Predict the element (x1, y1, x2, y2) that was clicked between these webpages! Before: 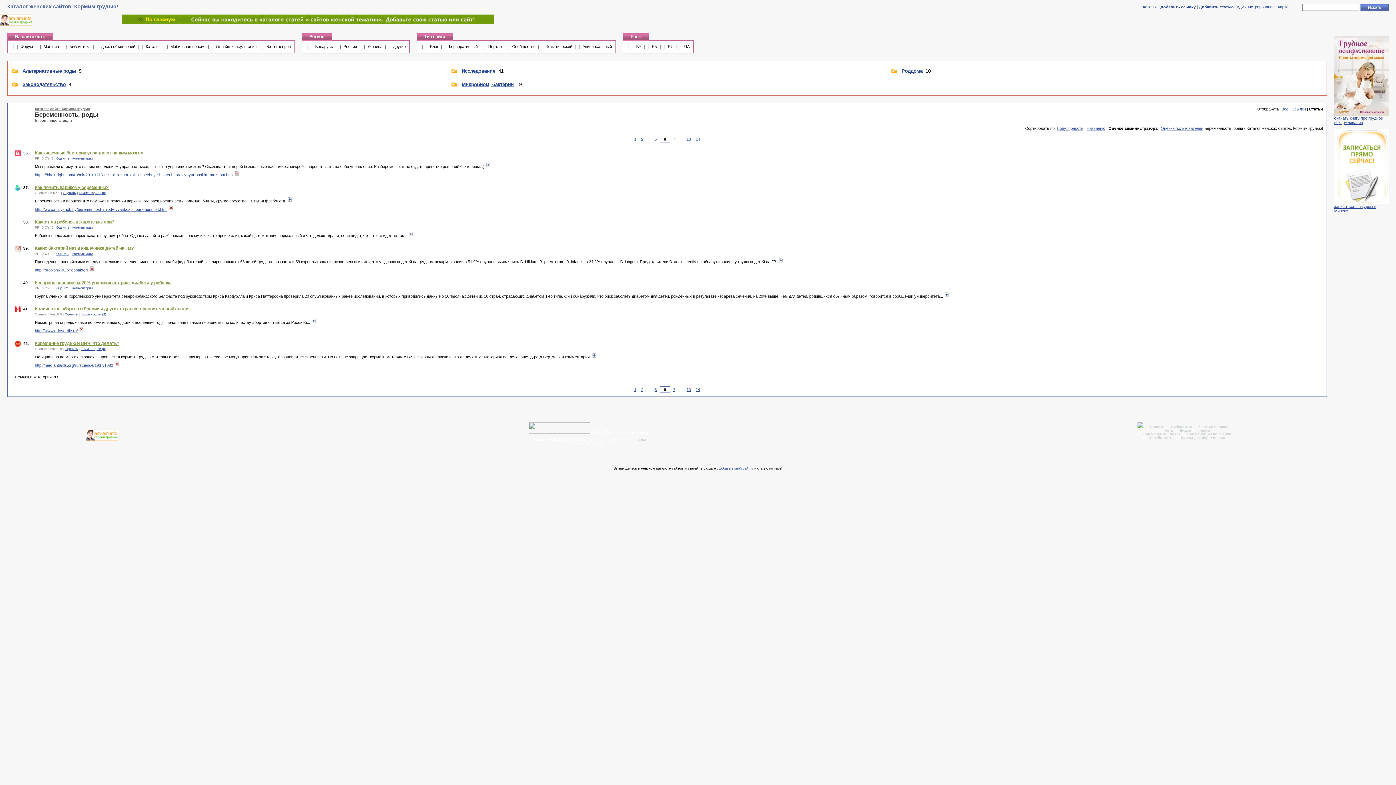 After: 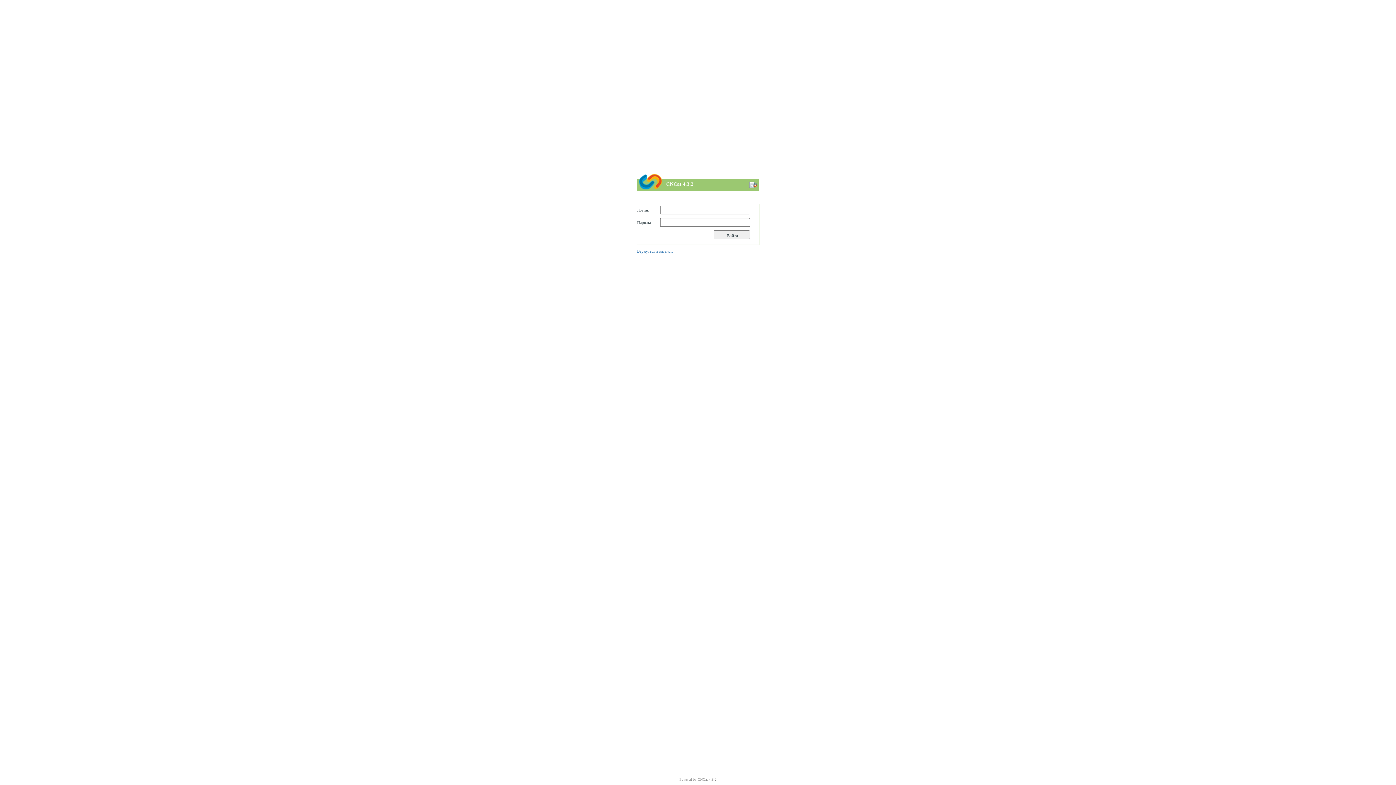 Action: label: Администрирование bbox: (1237, 4, 1274, 9)